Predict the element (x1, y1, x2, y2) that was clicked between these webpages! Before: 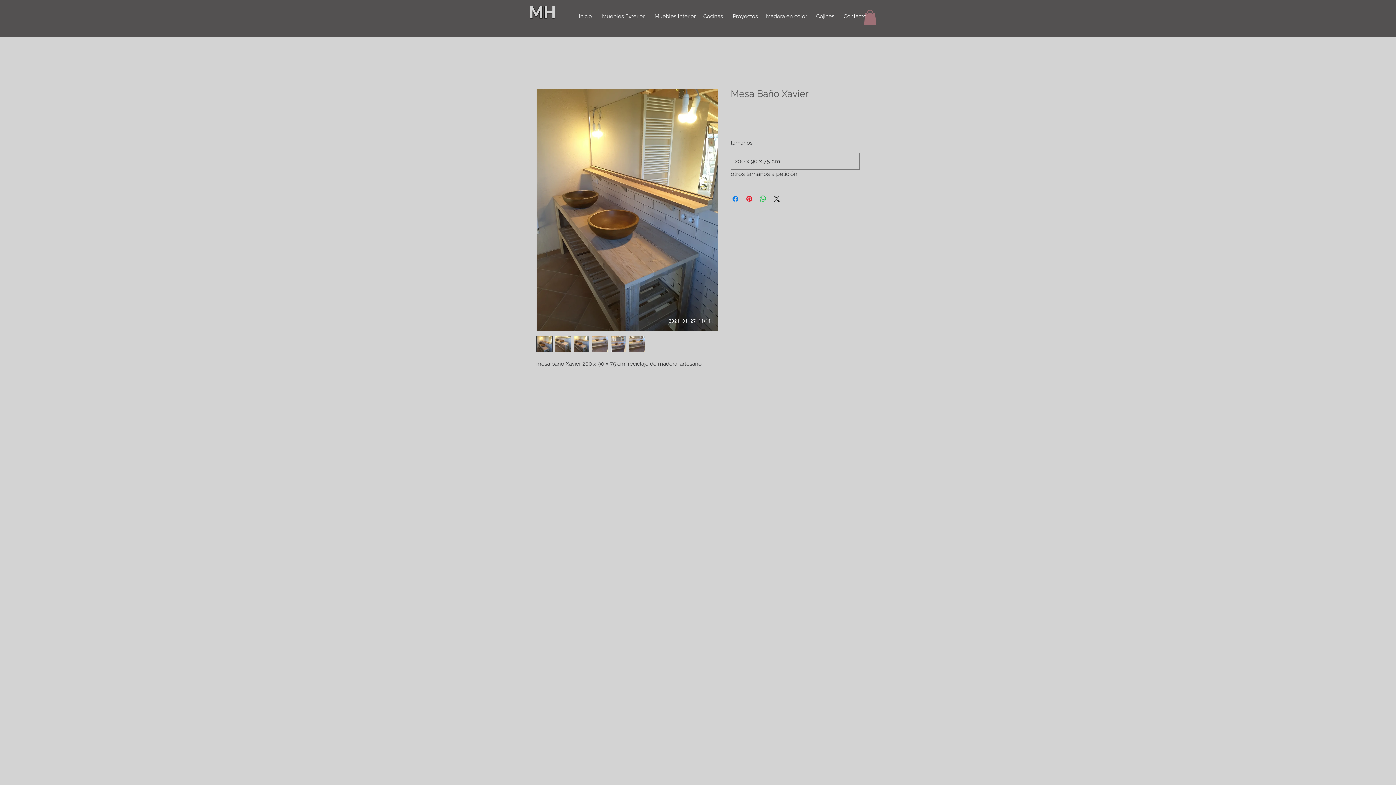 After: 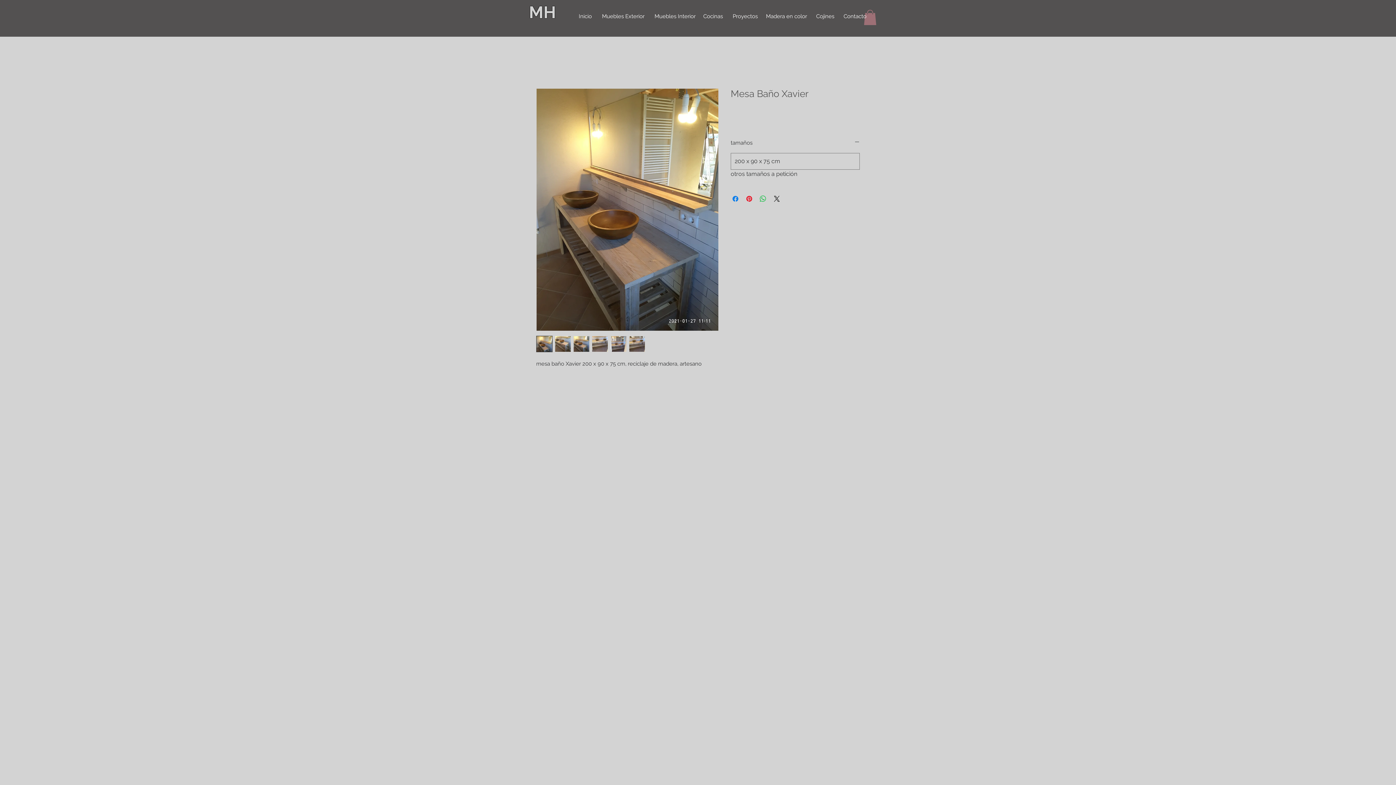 Action: bbox: (554, 336, 571, 352)